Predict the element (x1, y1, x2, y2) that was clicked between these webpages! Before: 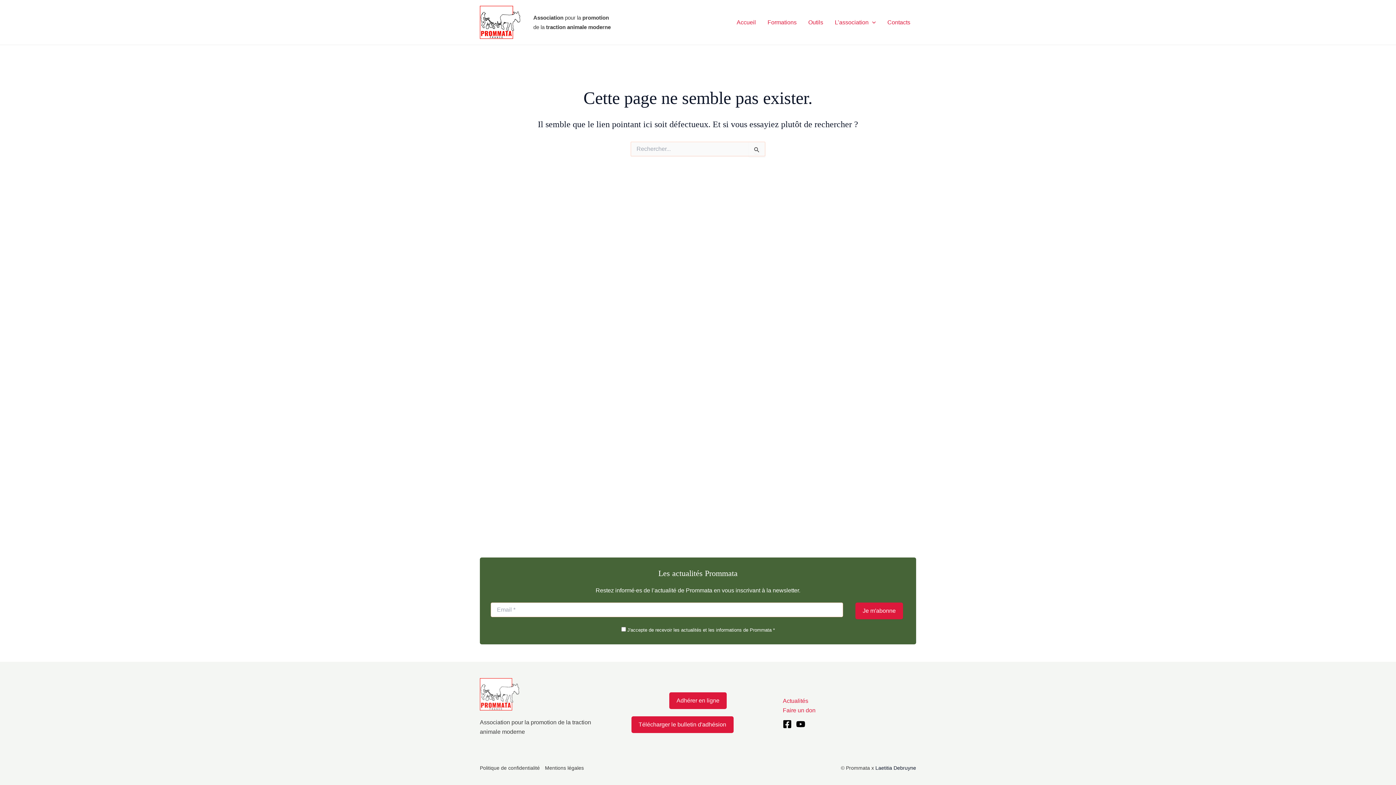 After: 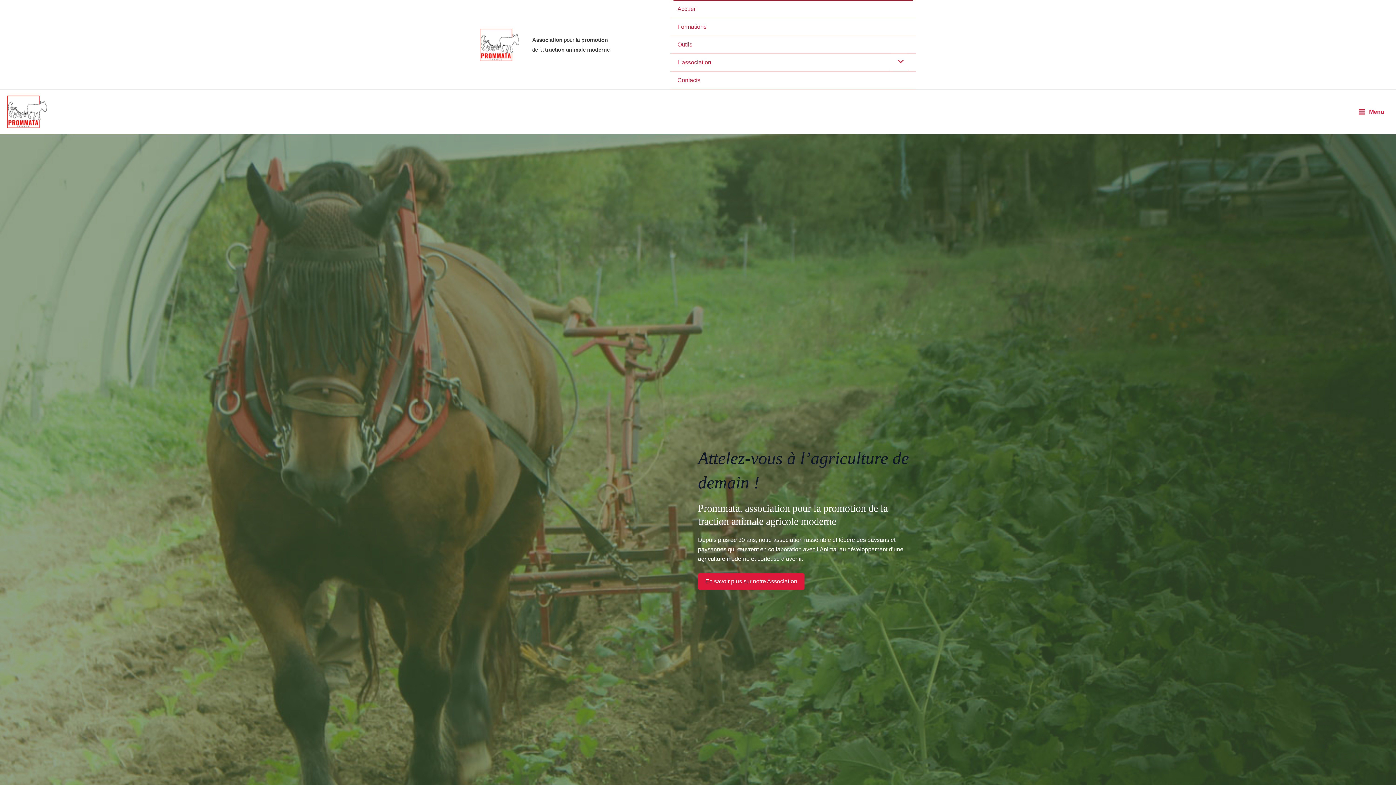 Action: bbox: (731, 16, 761, 27) label: Accueil